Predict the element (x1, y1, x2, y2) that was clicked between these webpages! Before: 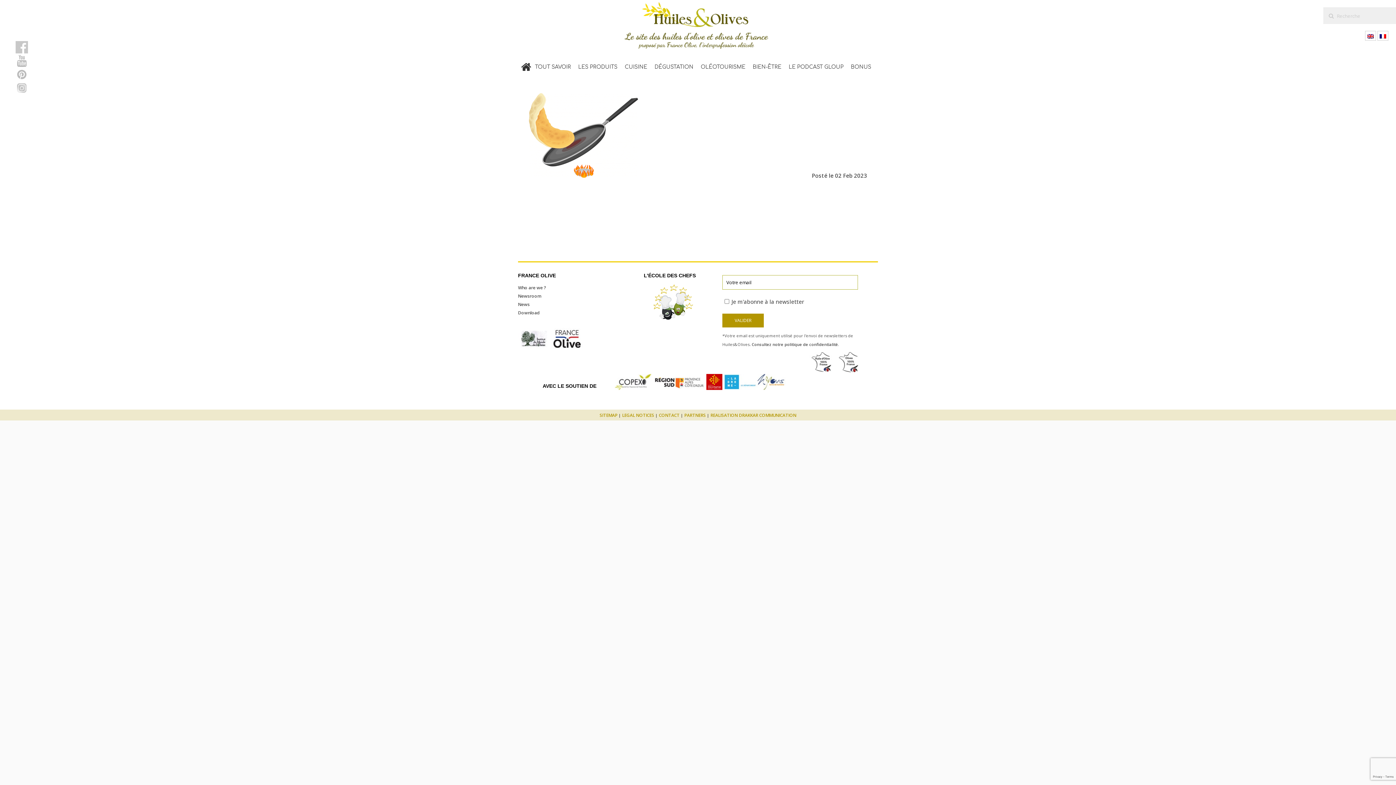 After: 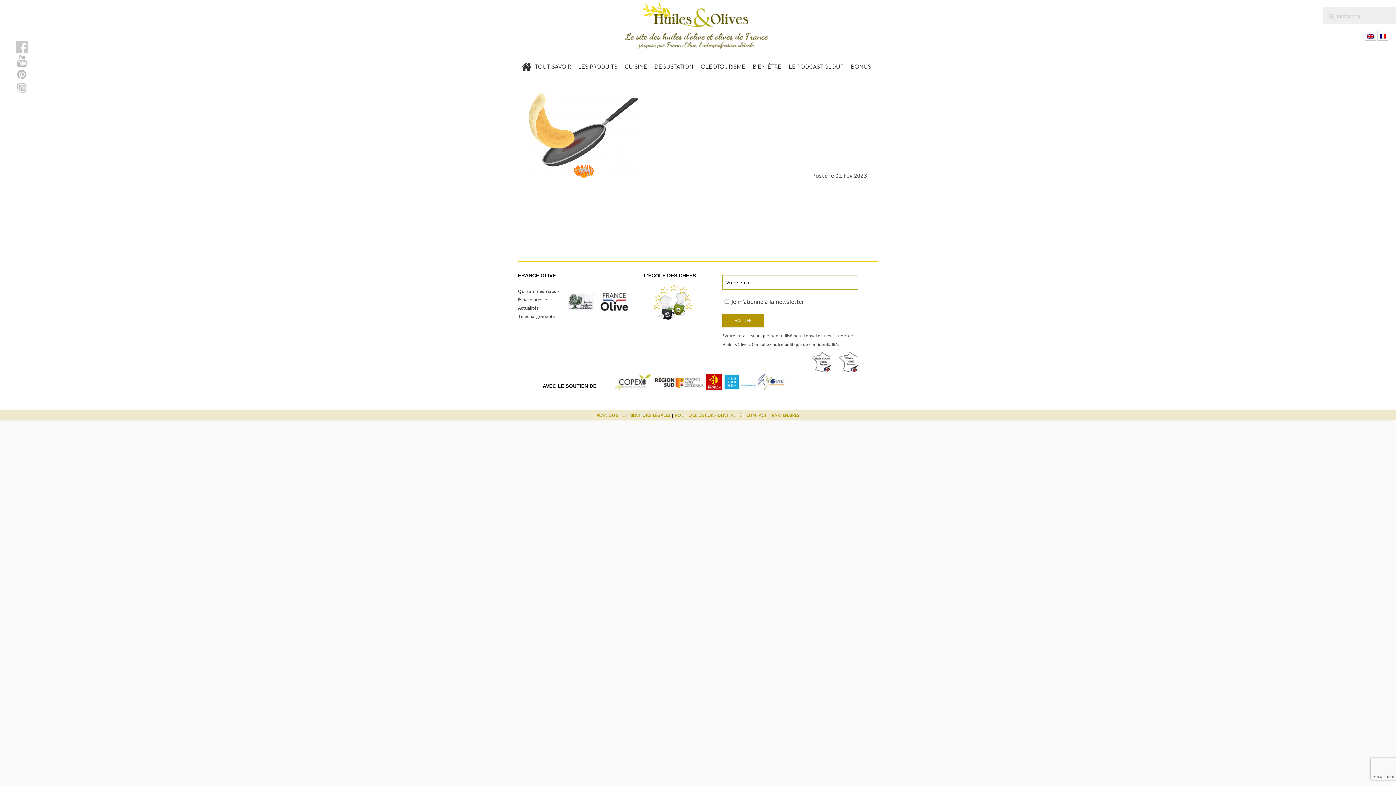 Action: bbox: (1377, 30, 1388, 40)